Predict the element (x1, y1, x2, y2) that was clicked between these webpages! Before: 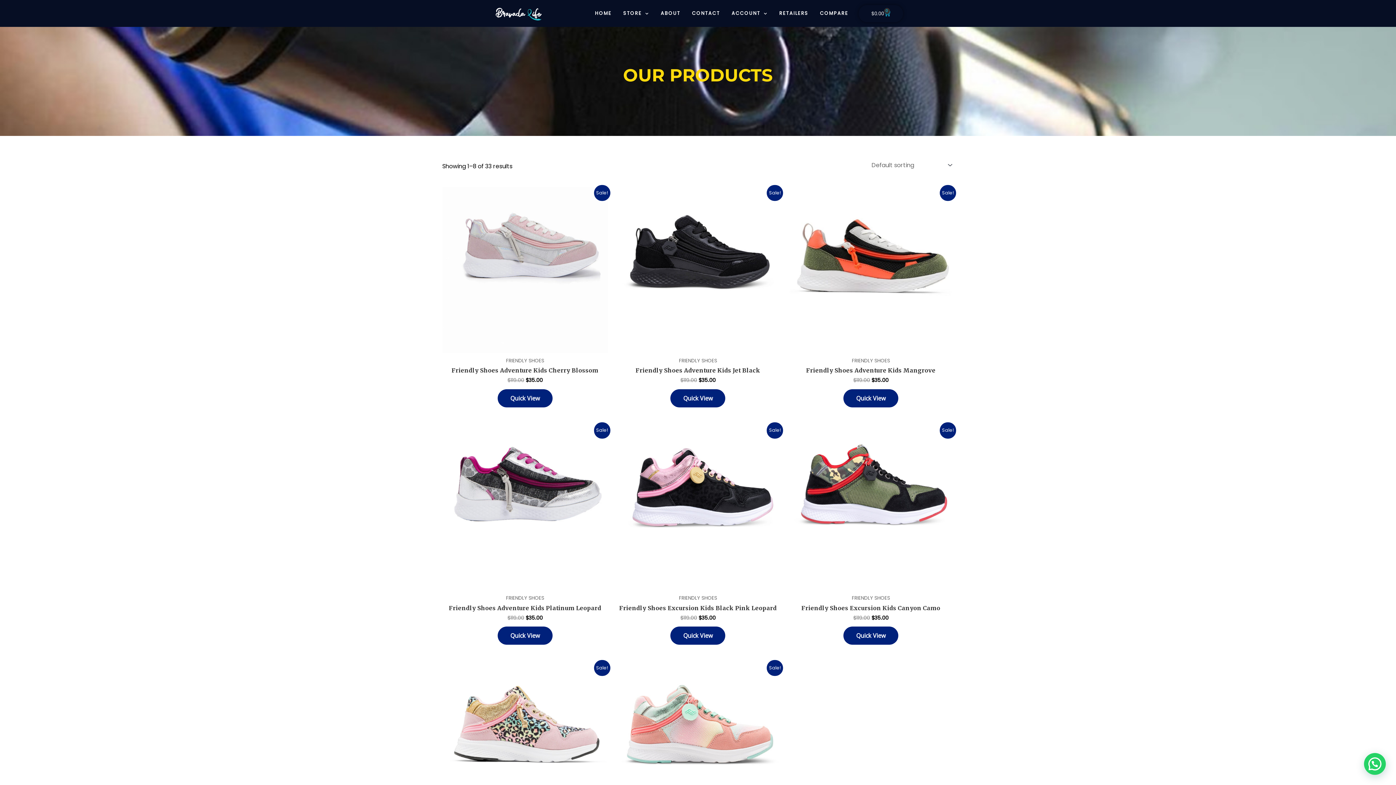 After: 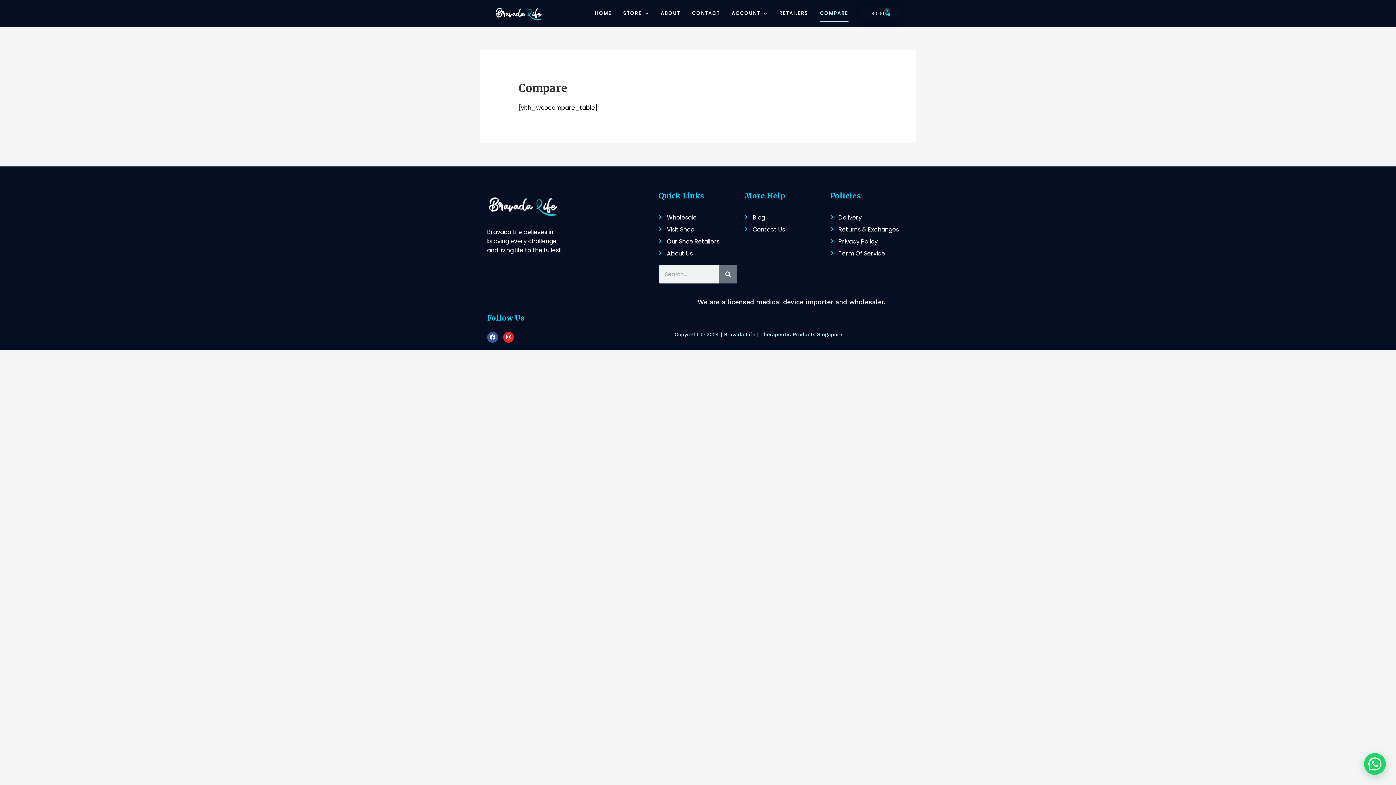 Action: bbox: (820, 5, 848, 21) label: COMPARE